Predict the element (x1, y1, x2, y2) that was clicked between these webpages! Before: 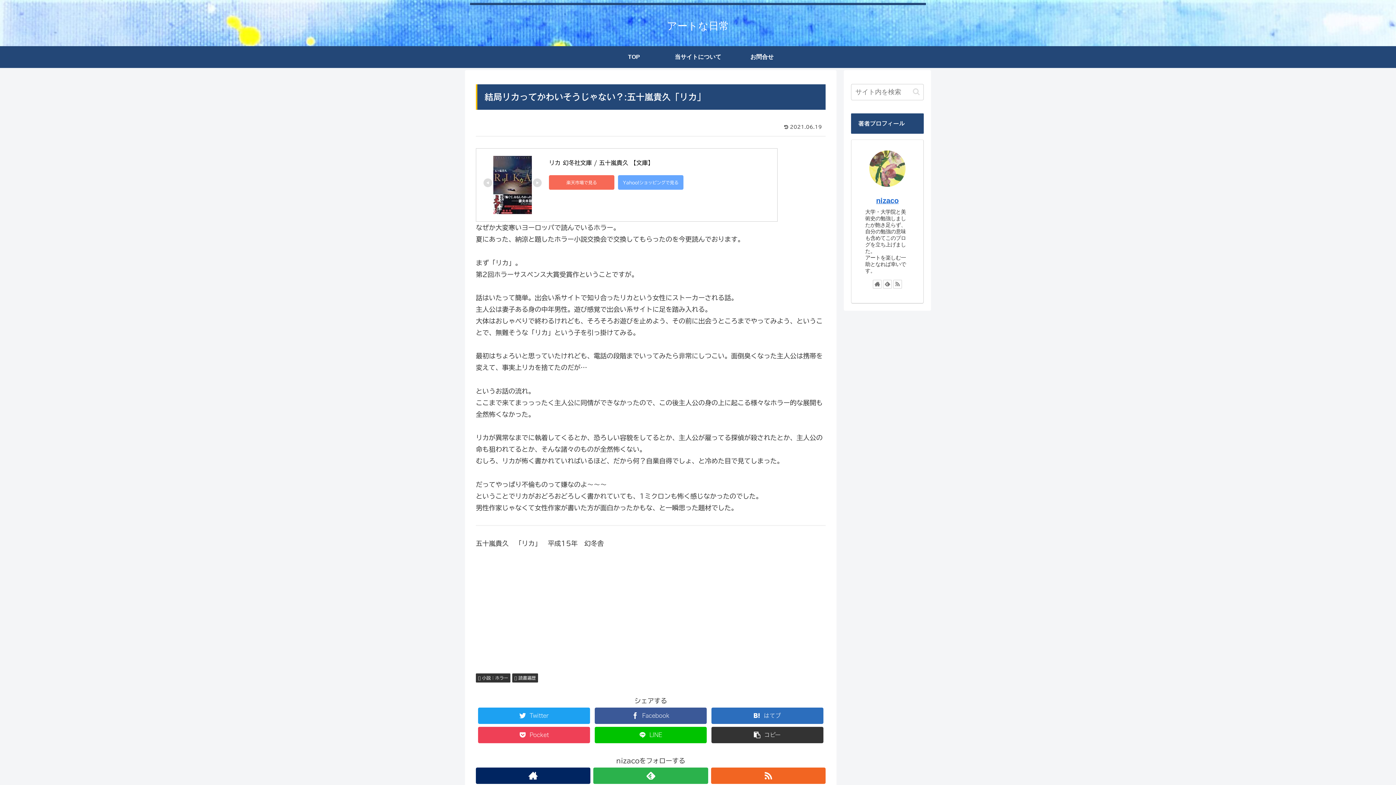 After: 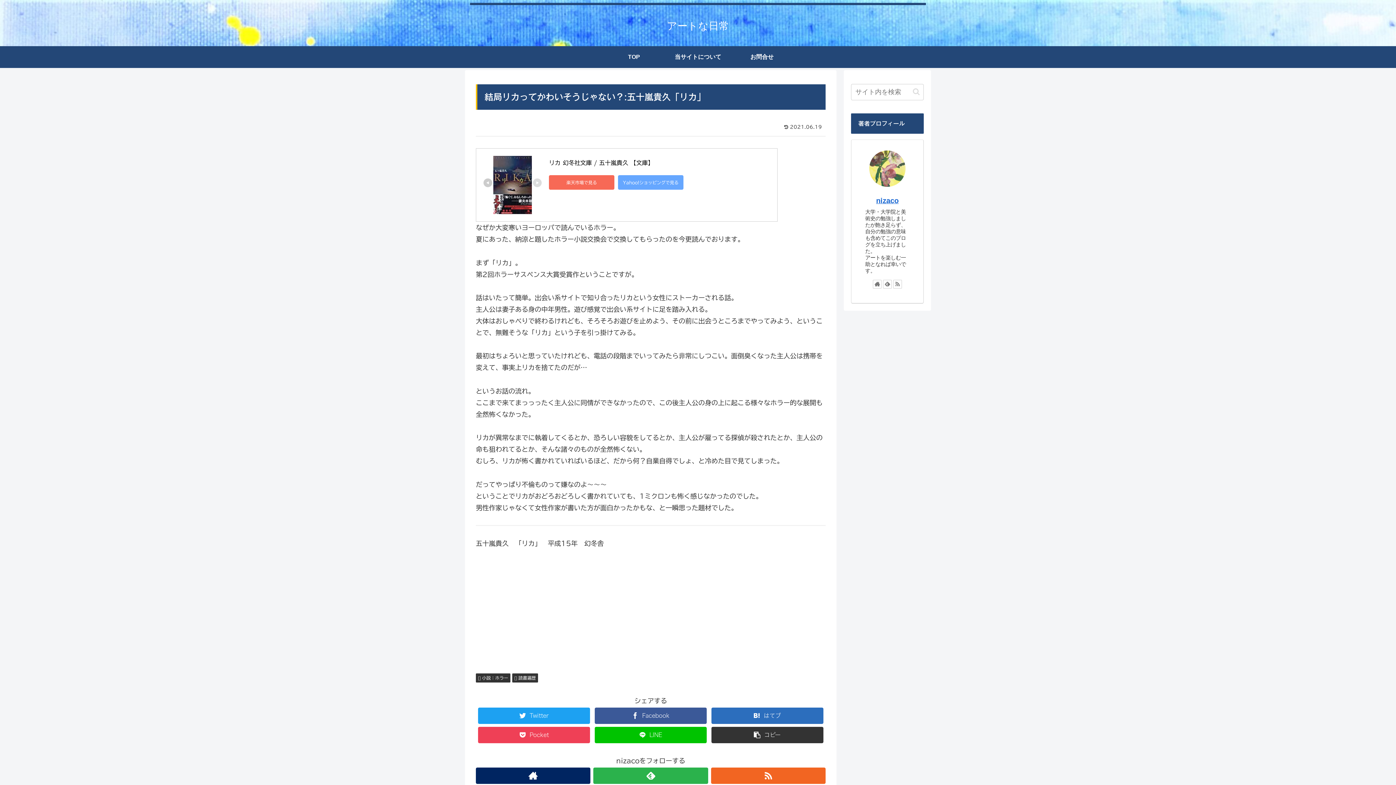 Action: bbox: (483, 178, 492, 190)